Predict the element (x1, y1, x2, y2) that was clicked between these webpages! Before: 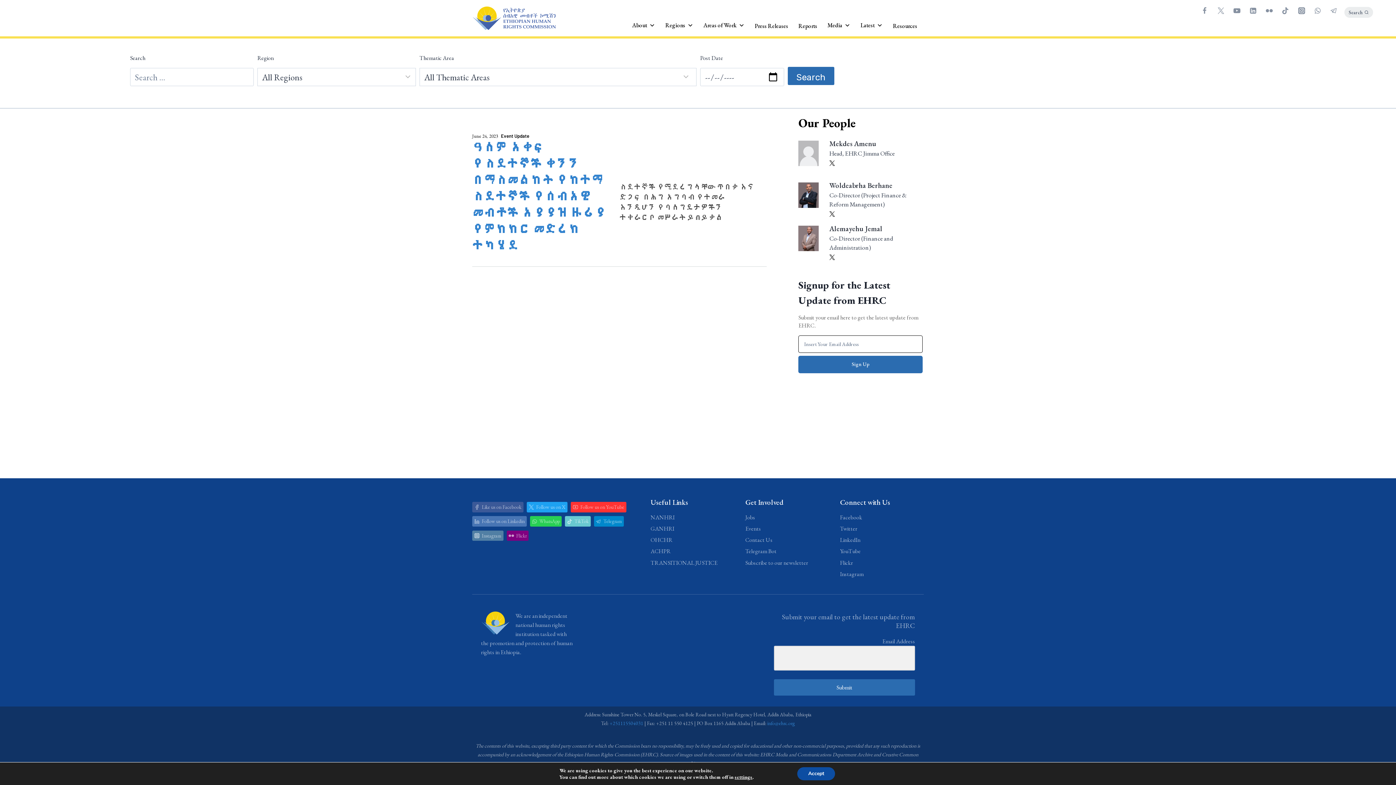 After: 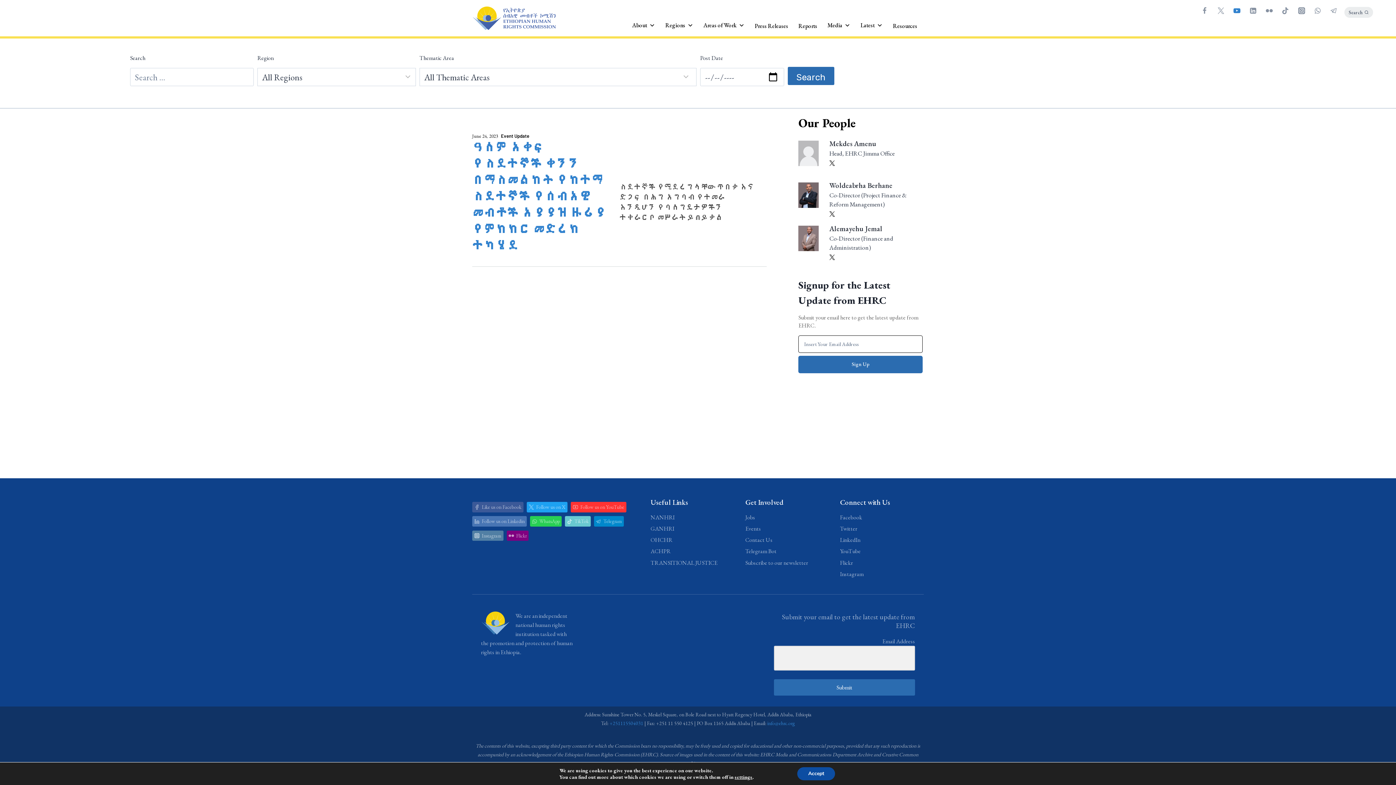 Action: label: "YouTube" bbox: (1230, 3, 1244, 17)